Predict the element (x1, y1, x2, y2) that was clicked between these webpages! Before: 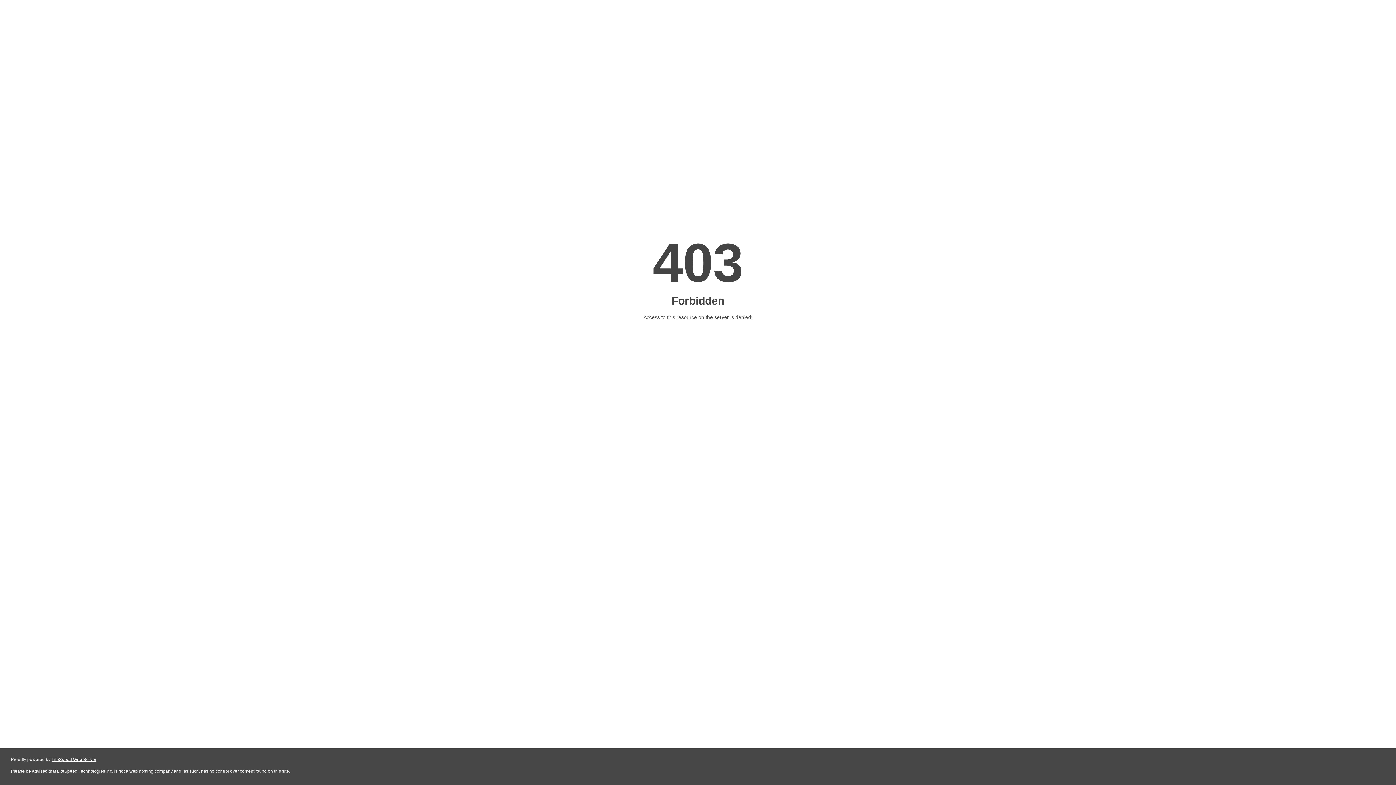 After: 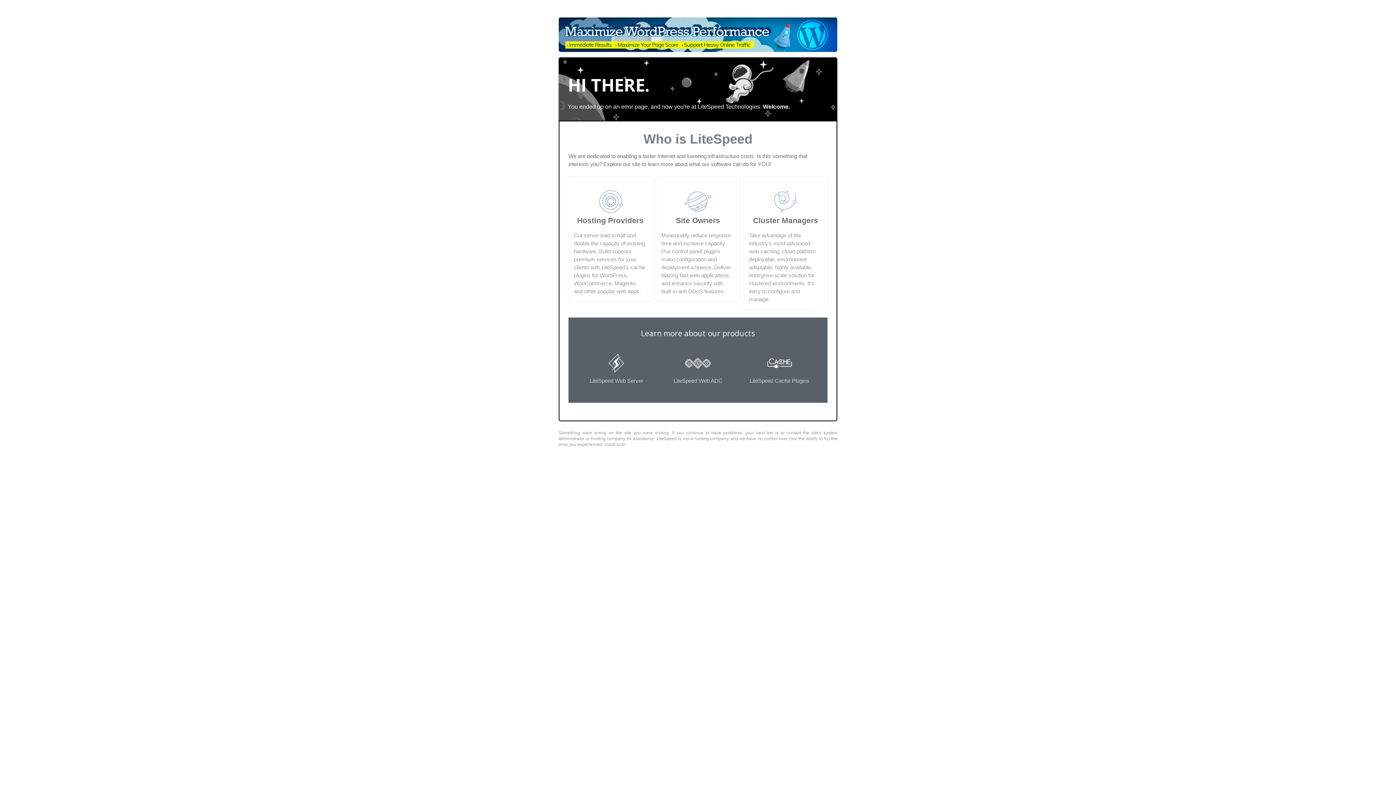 Action: label: LiteSpeed Web Server bbox: (51, 757, 96, 762)